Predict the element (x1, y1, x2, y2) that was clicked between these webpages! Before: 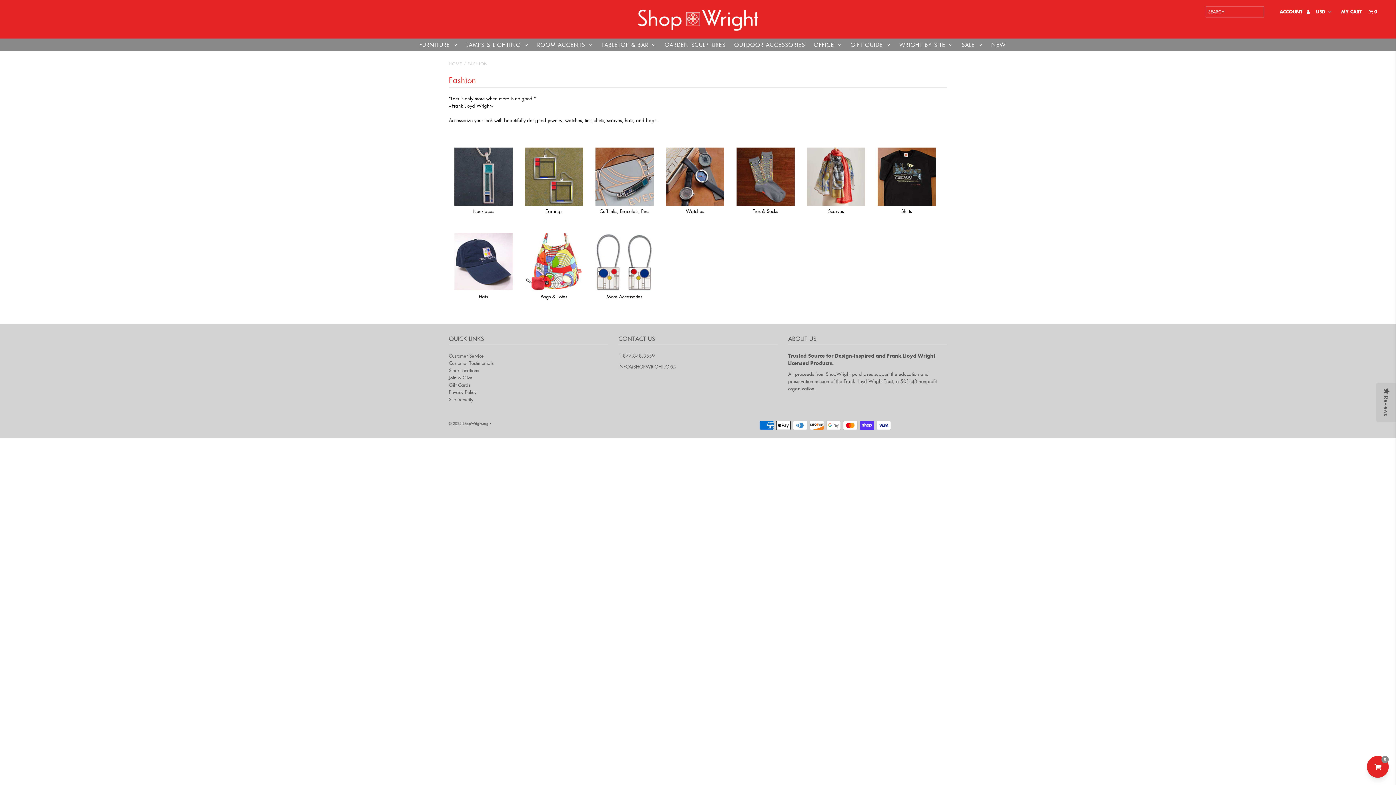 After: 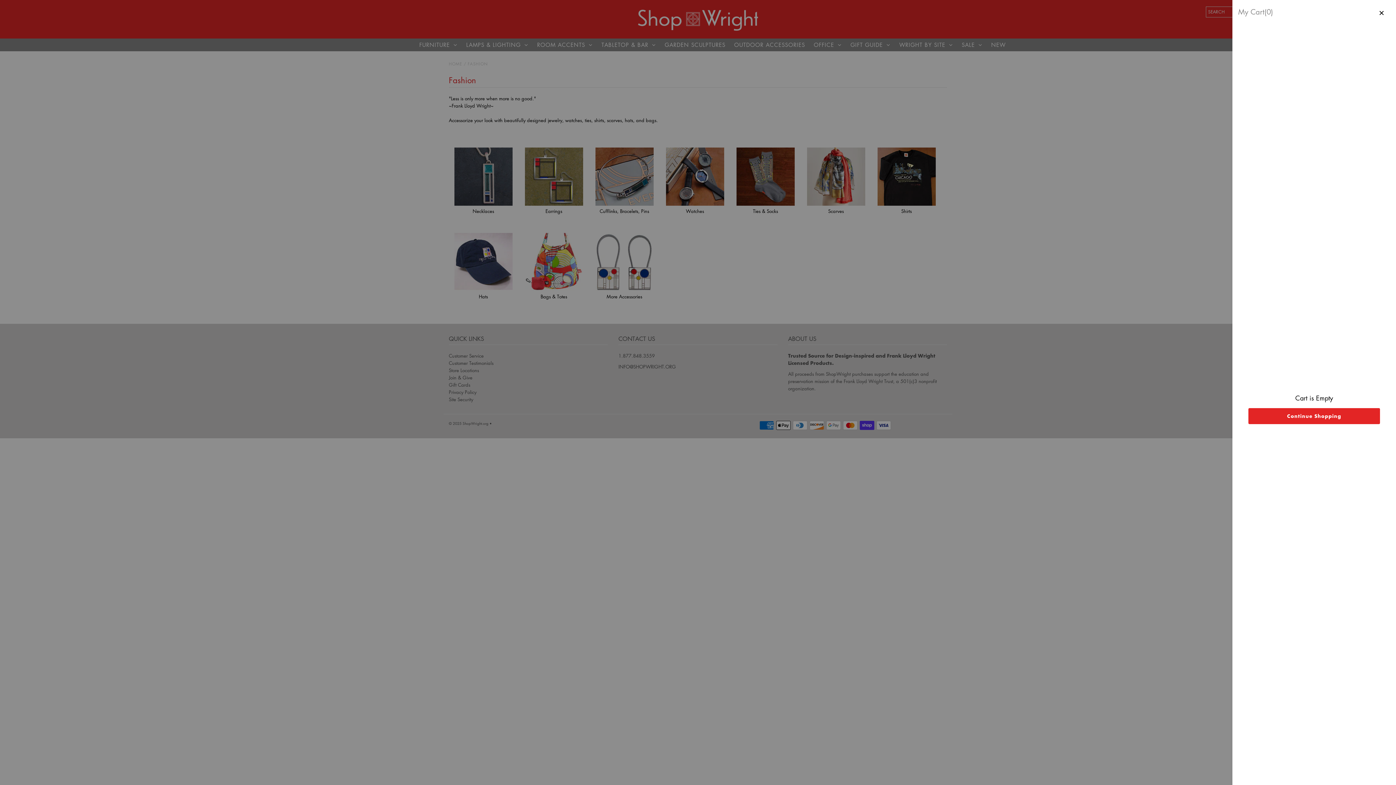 Action: label: MY CART    0 bbox: (1341, 6, 1377, 17)